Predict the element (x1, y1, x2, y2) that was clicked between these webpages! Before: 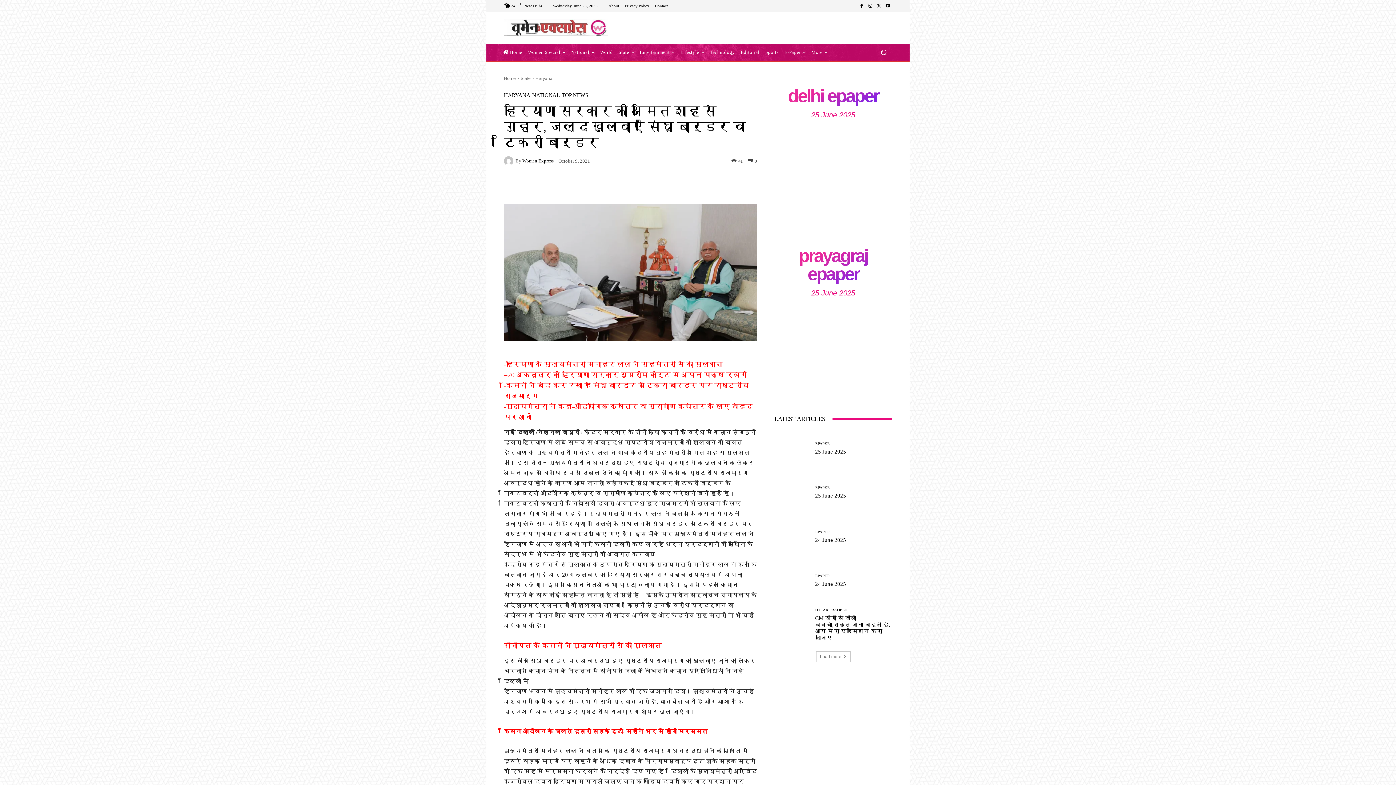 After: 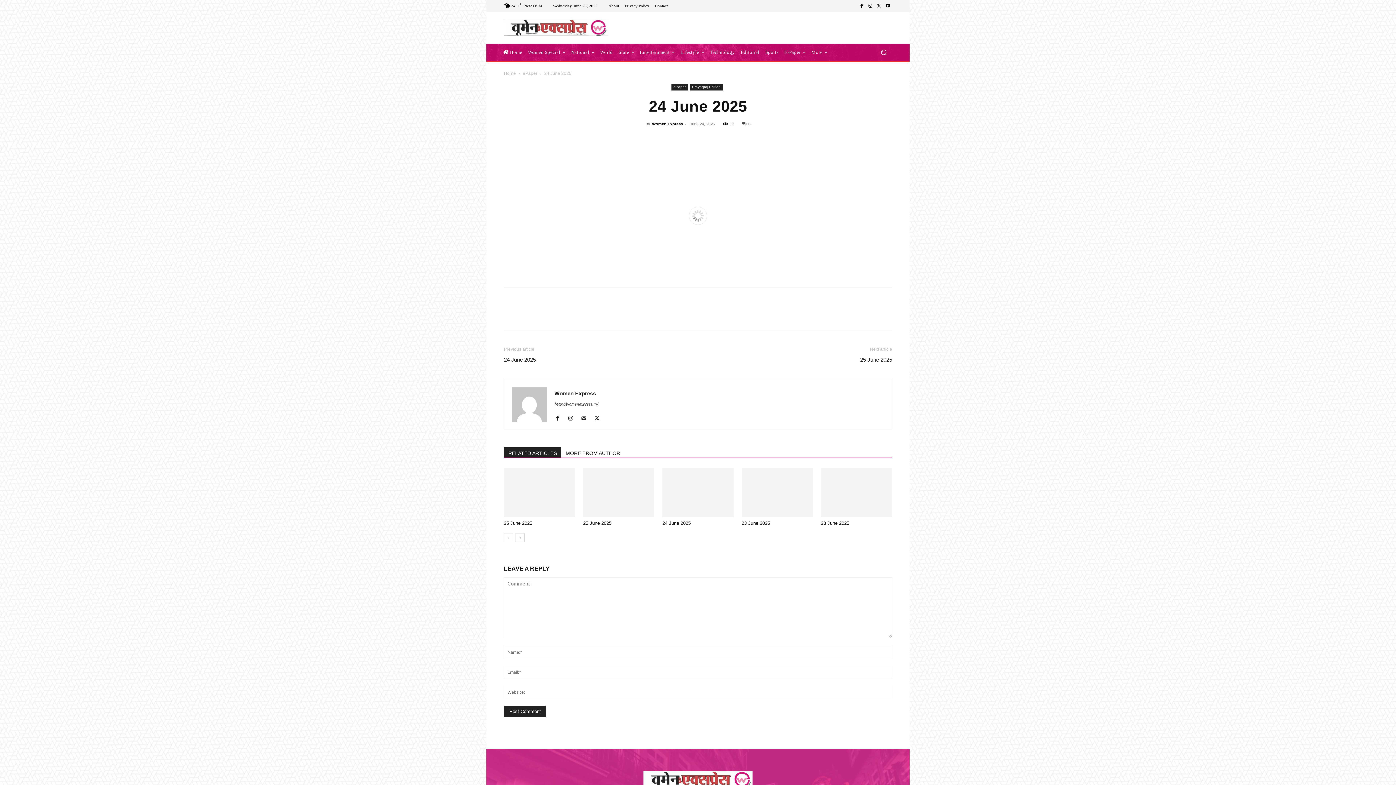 Action: bbox: (774, 519, 809, 554)